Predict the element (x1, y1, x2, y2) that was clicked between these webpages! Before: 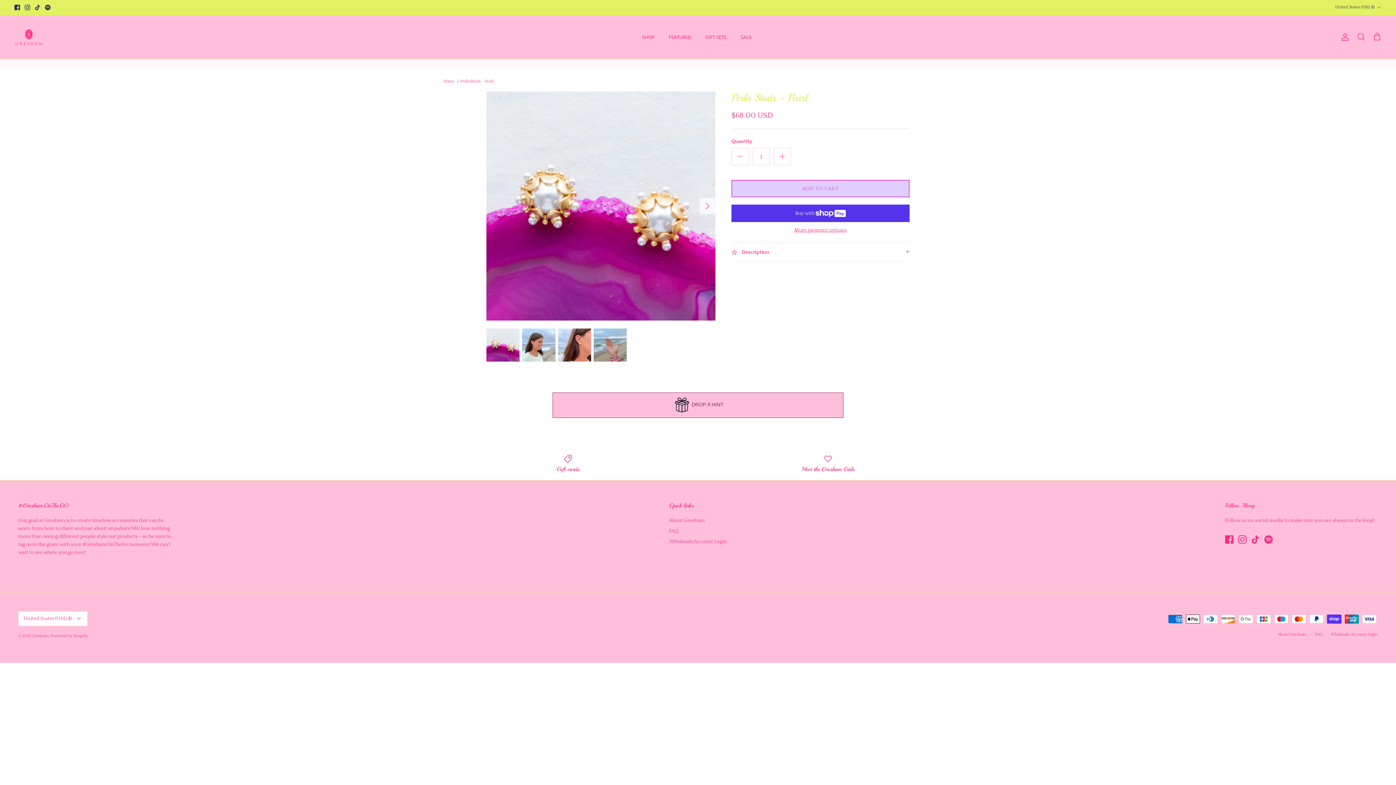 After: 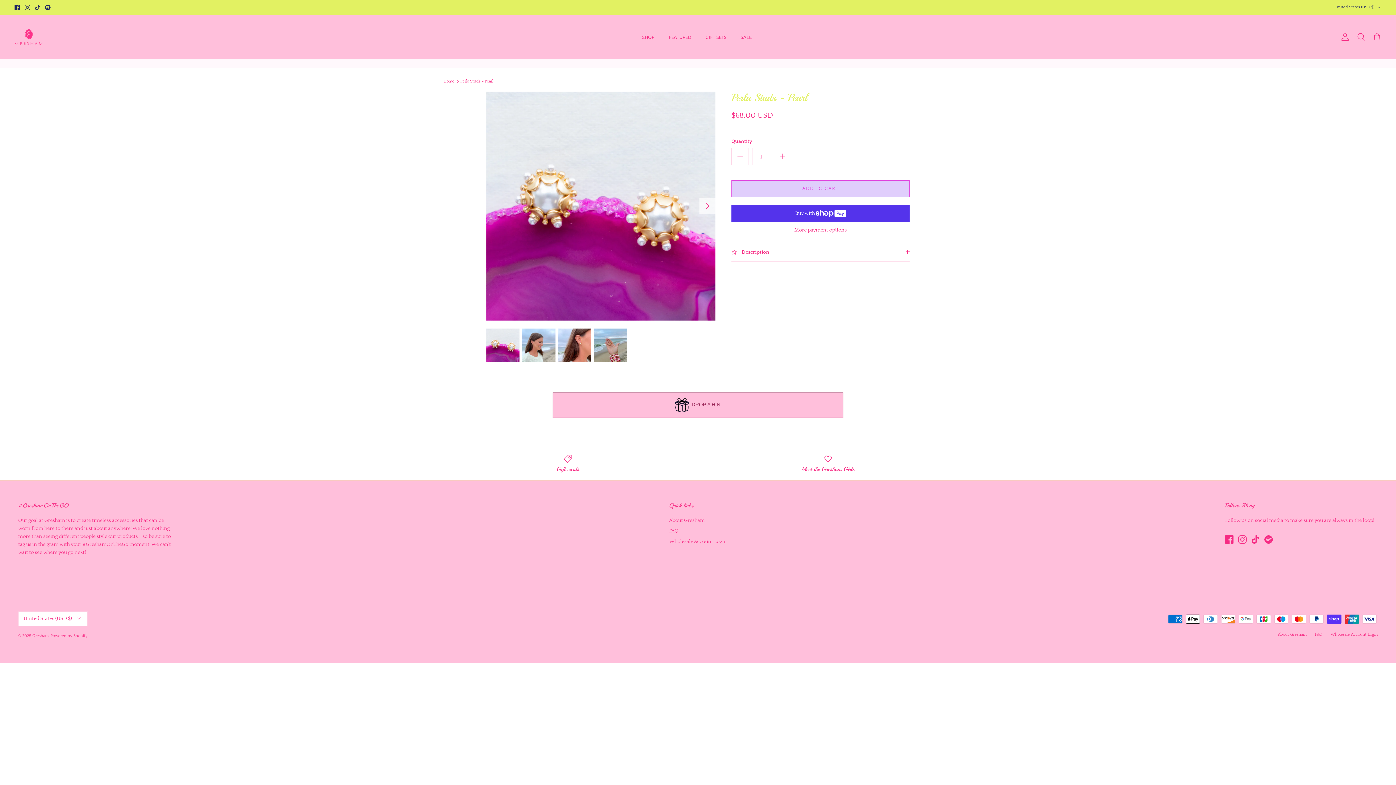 Action: bbox: (45, 4, 50, 10) label: Spotify